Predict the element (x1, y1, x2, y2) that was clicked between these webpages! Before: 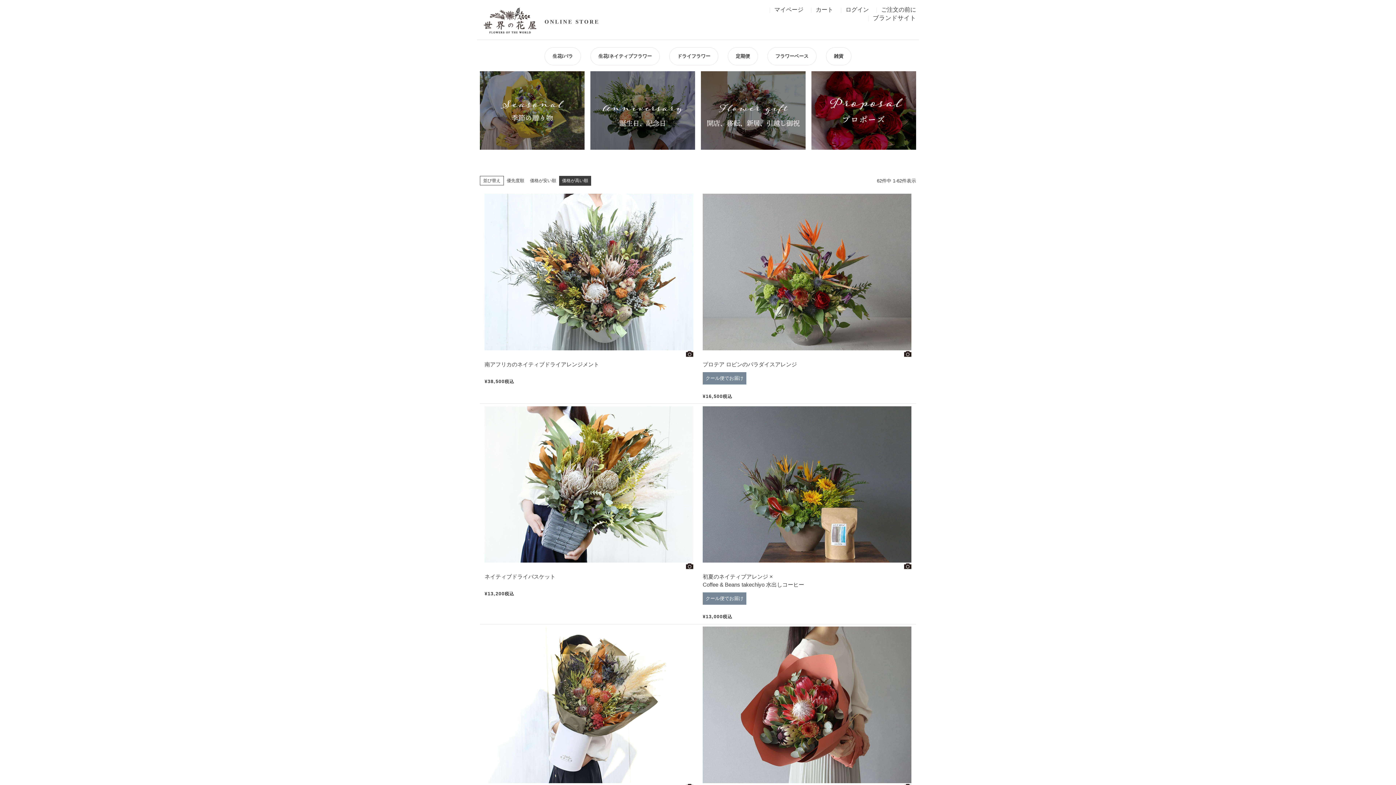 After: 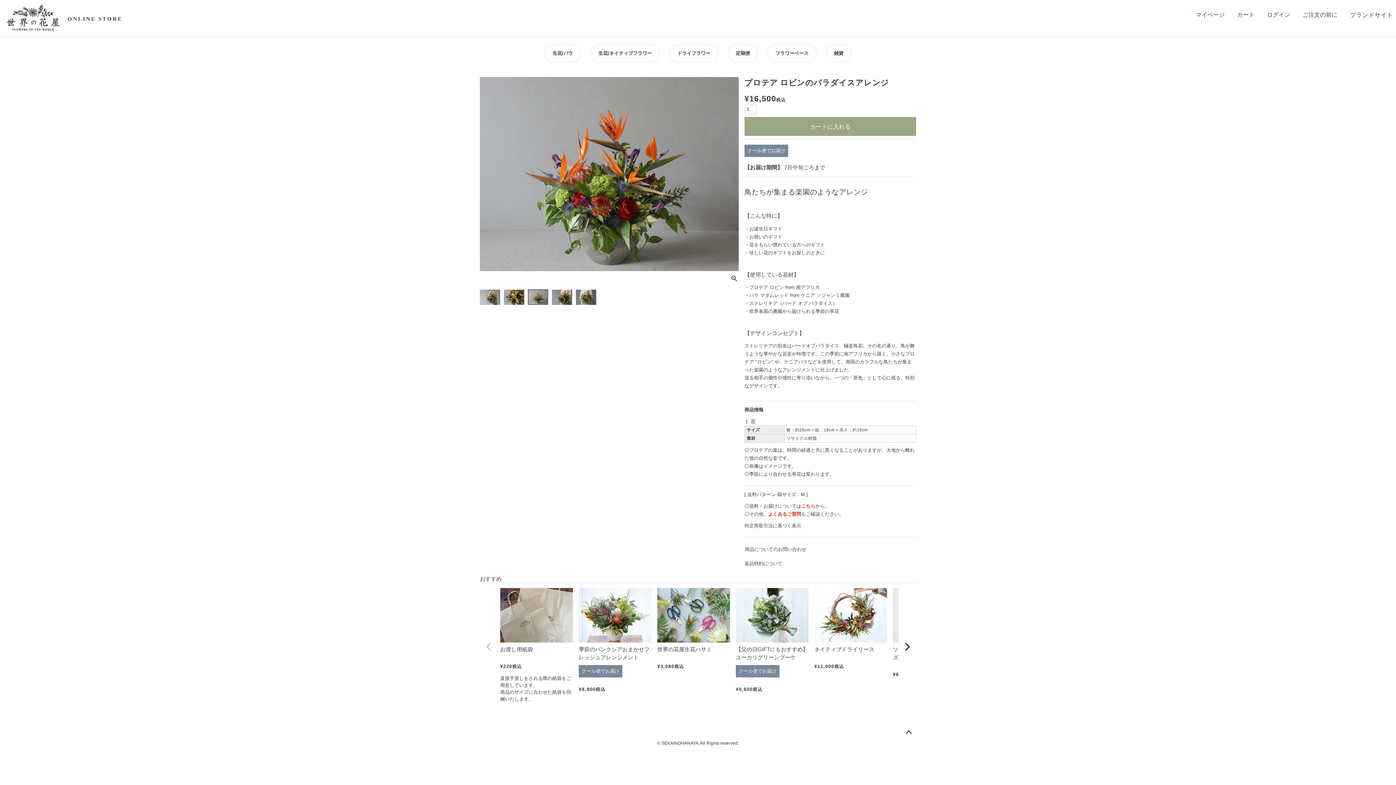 Action: bbox: (702, 360, 911, 368) label: プロテア ロビンのパラダイスアレンジ